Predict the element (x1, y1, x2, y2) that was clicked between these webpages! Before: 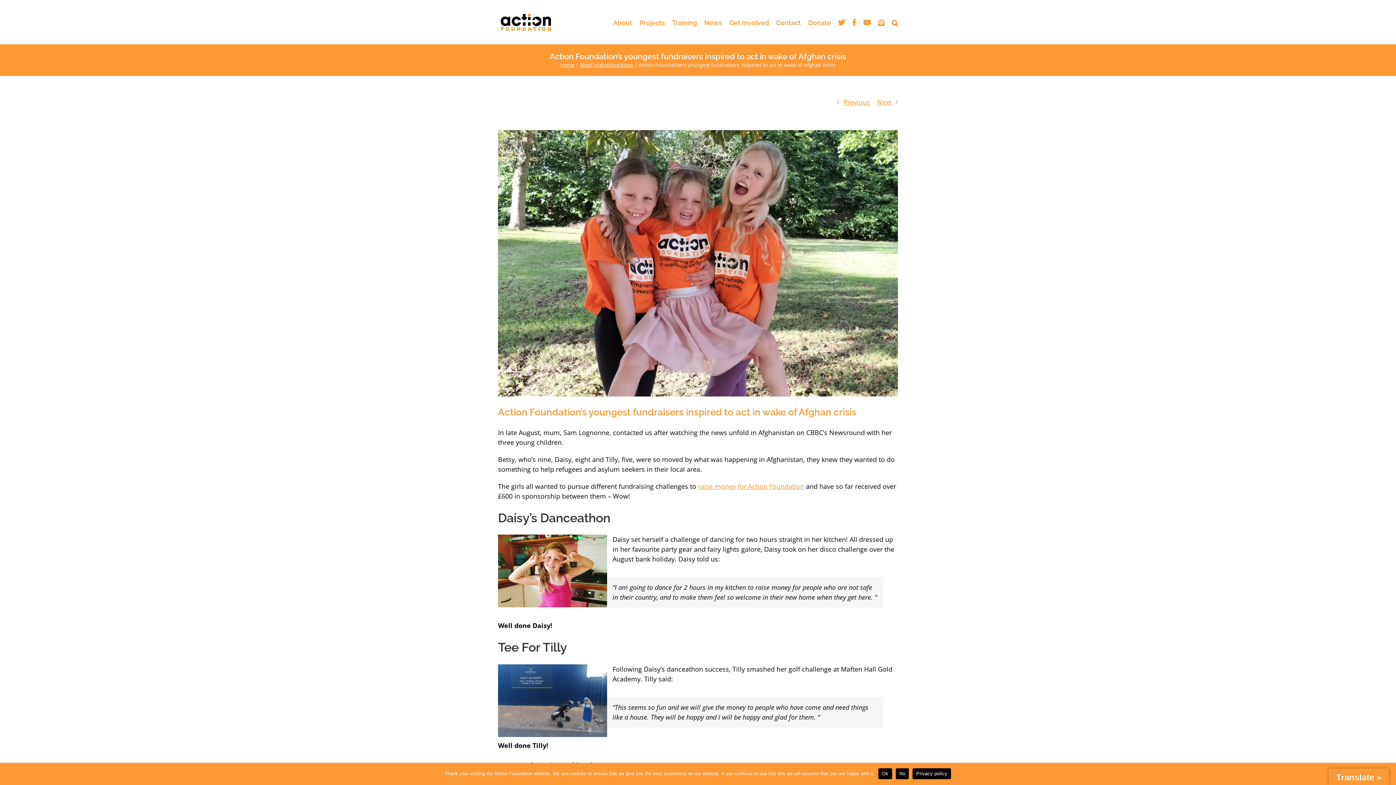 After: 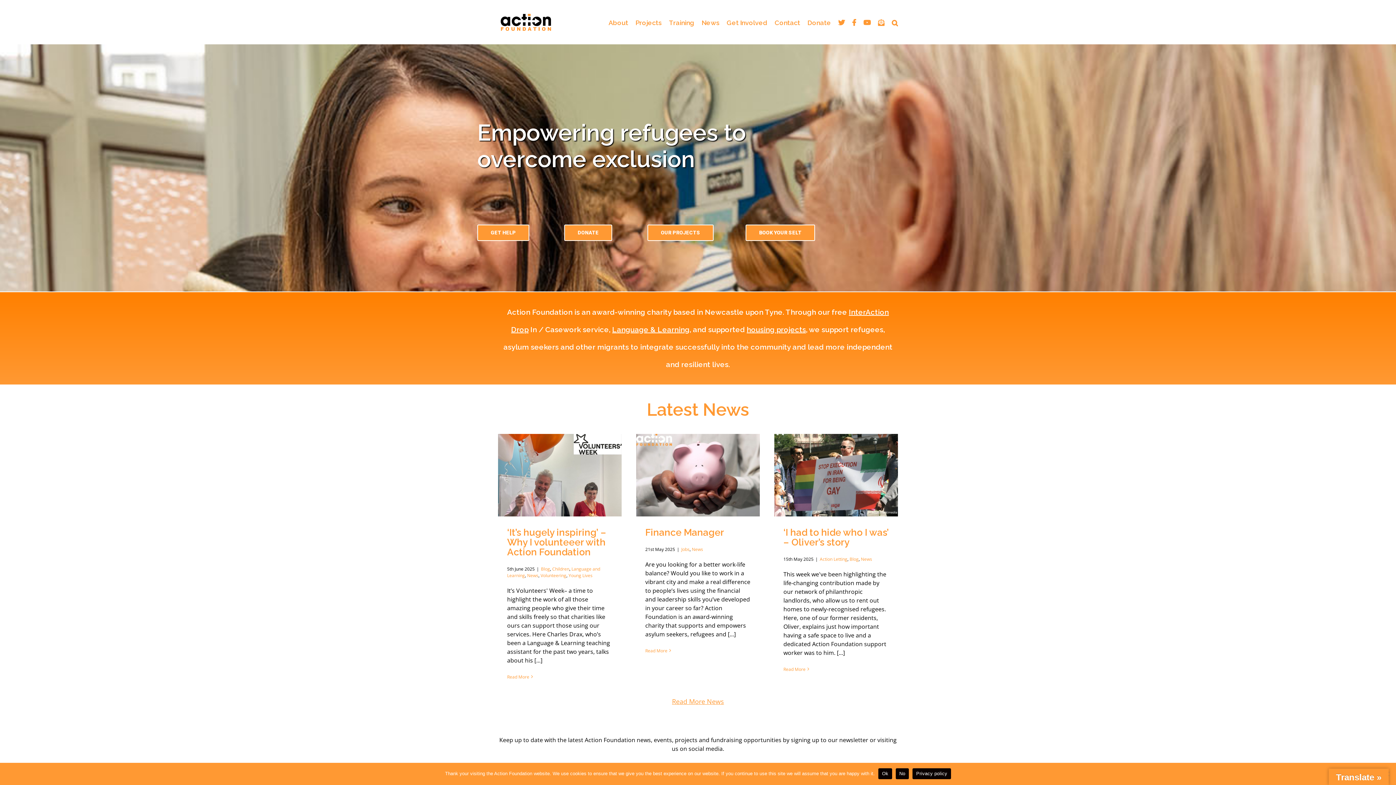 Action: bbox: (498, 11, 554, 32)